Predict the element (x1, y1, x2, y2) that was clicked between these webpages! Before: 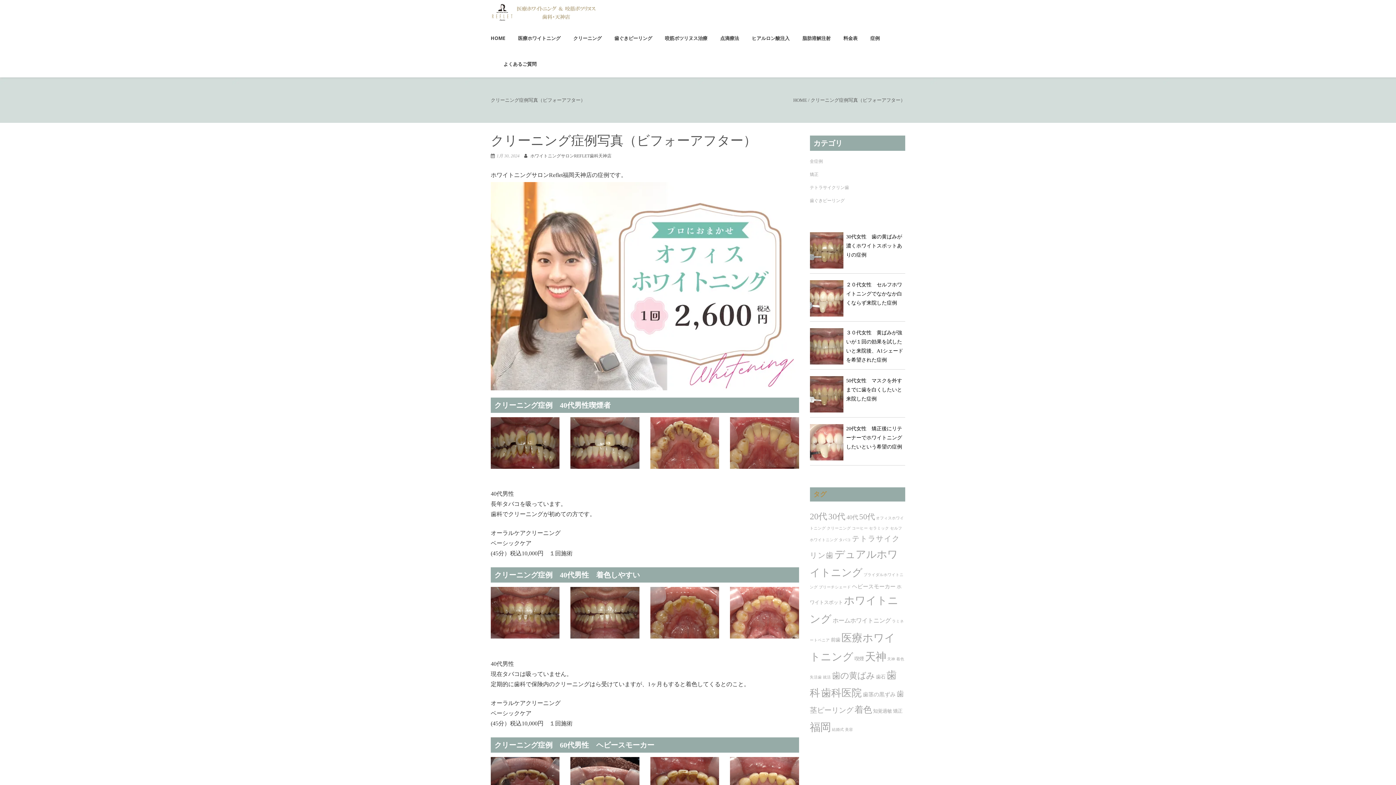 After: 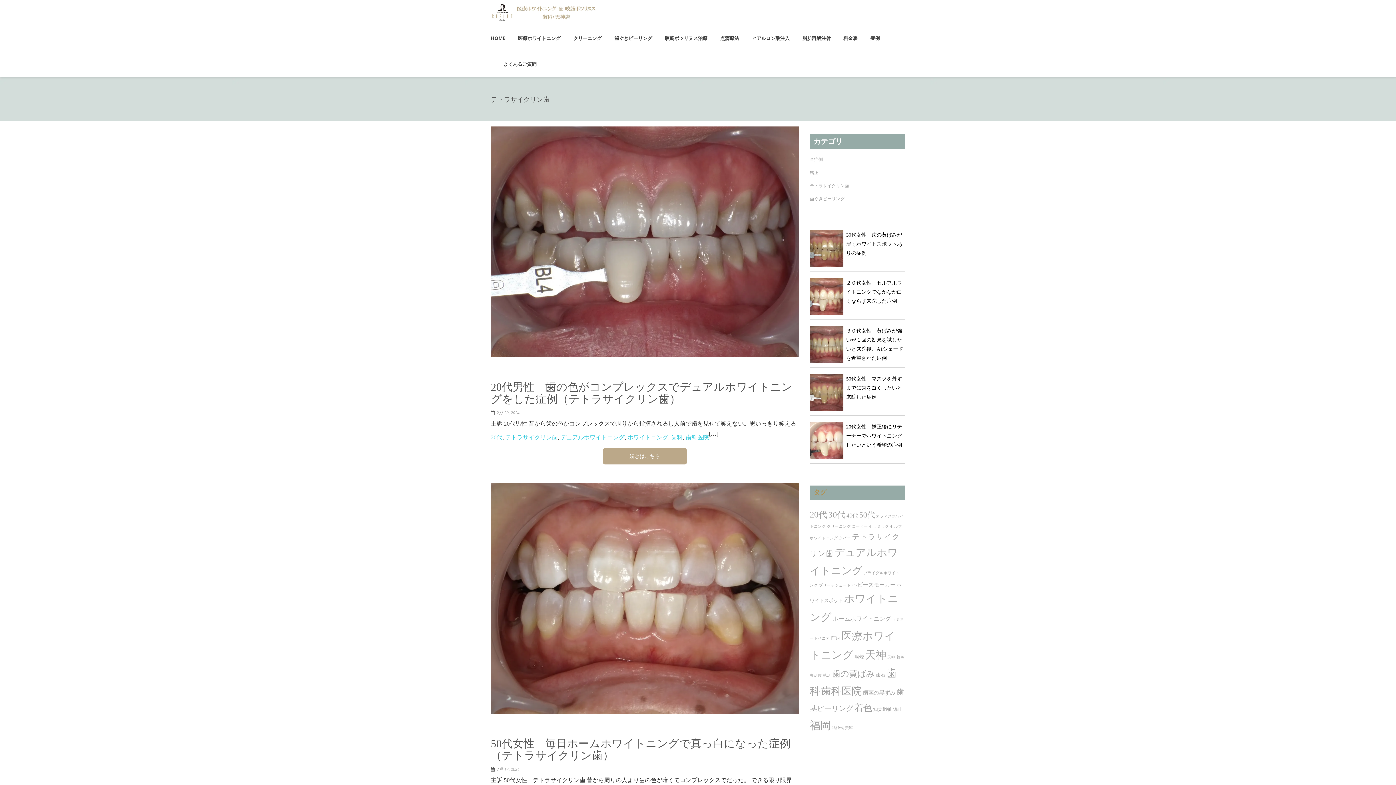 Action: bbox: (810, 181, 849, 194) label: テトラサイクリン歯